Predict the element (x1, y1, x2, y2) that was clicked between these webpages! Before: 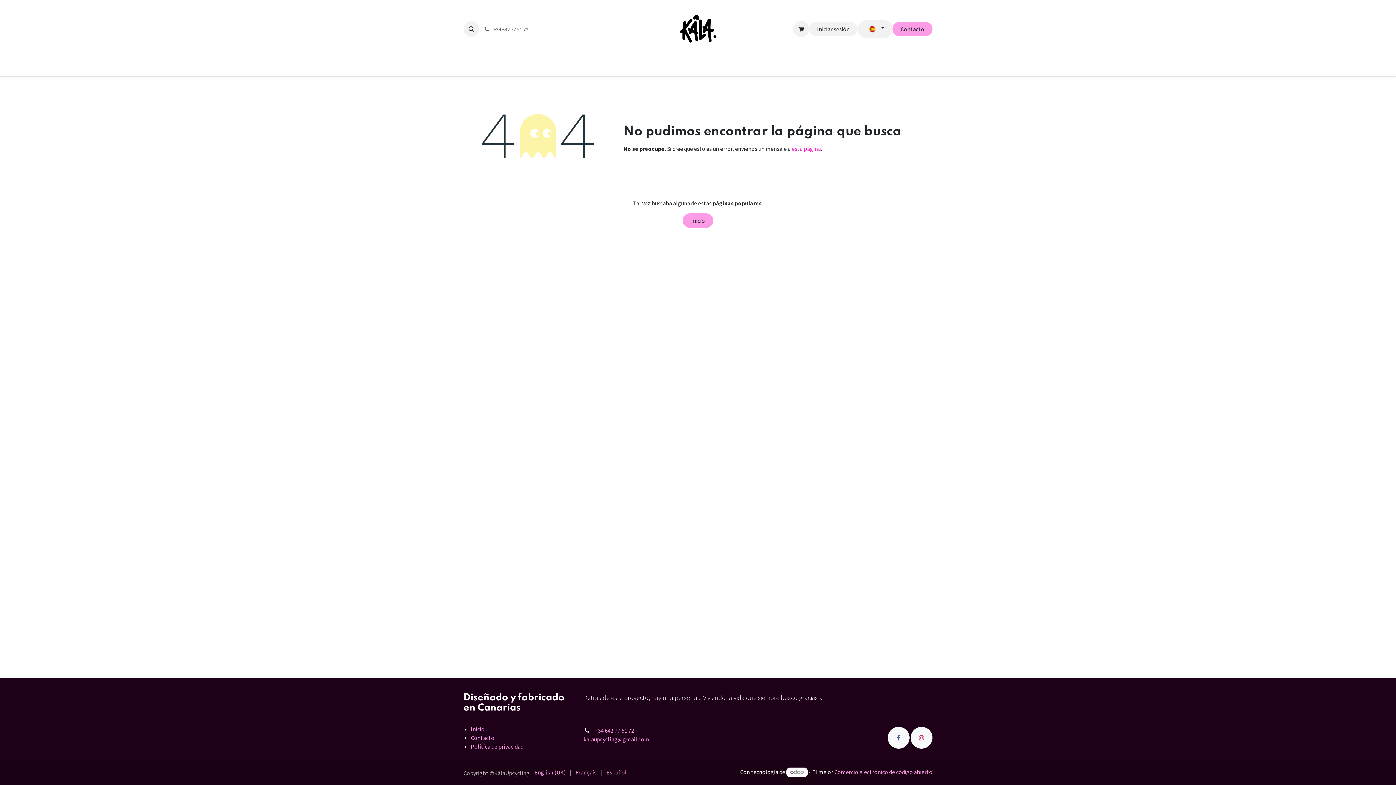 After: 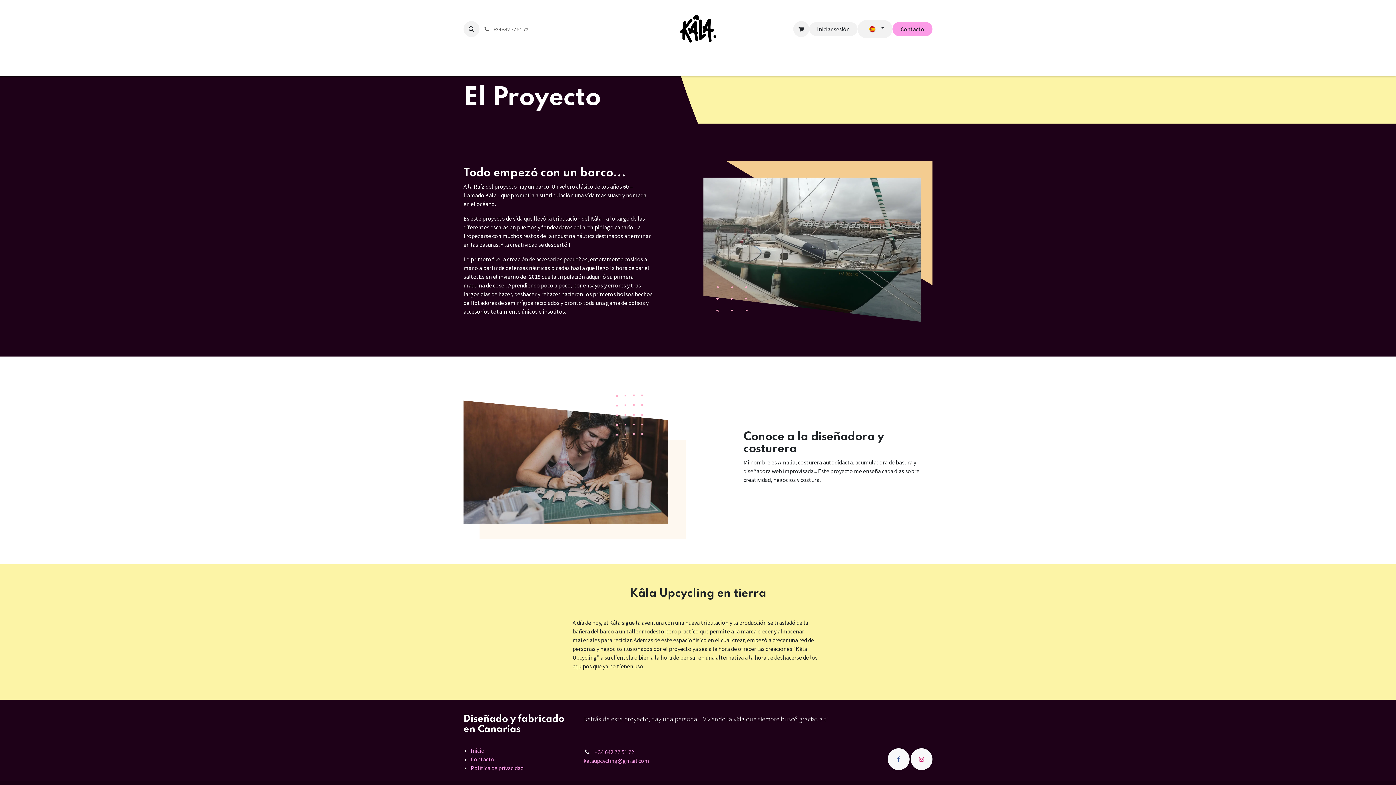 Action: label: El proyecto bbox: (622, 58, 656, 72)